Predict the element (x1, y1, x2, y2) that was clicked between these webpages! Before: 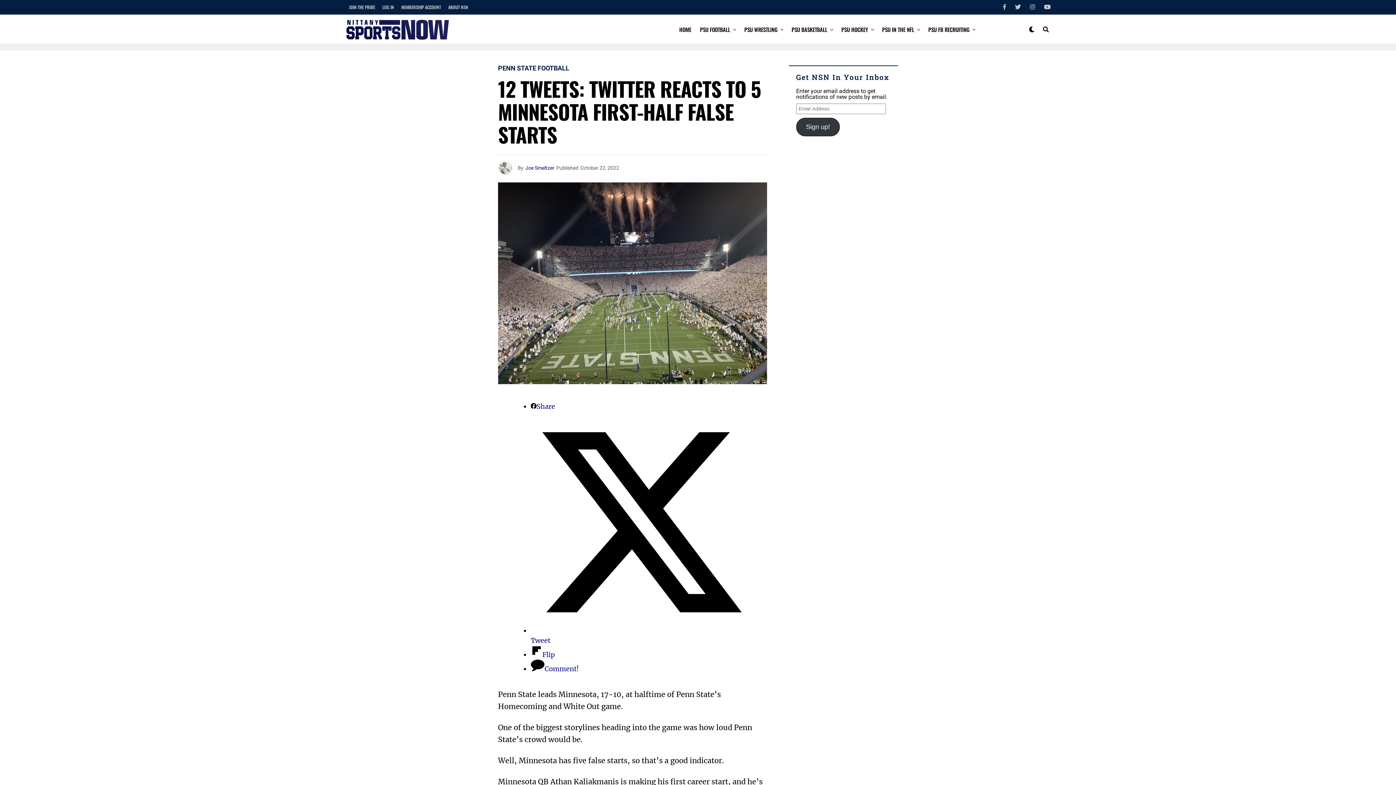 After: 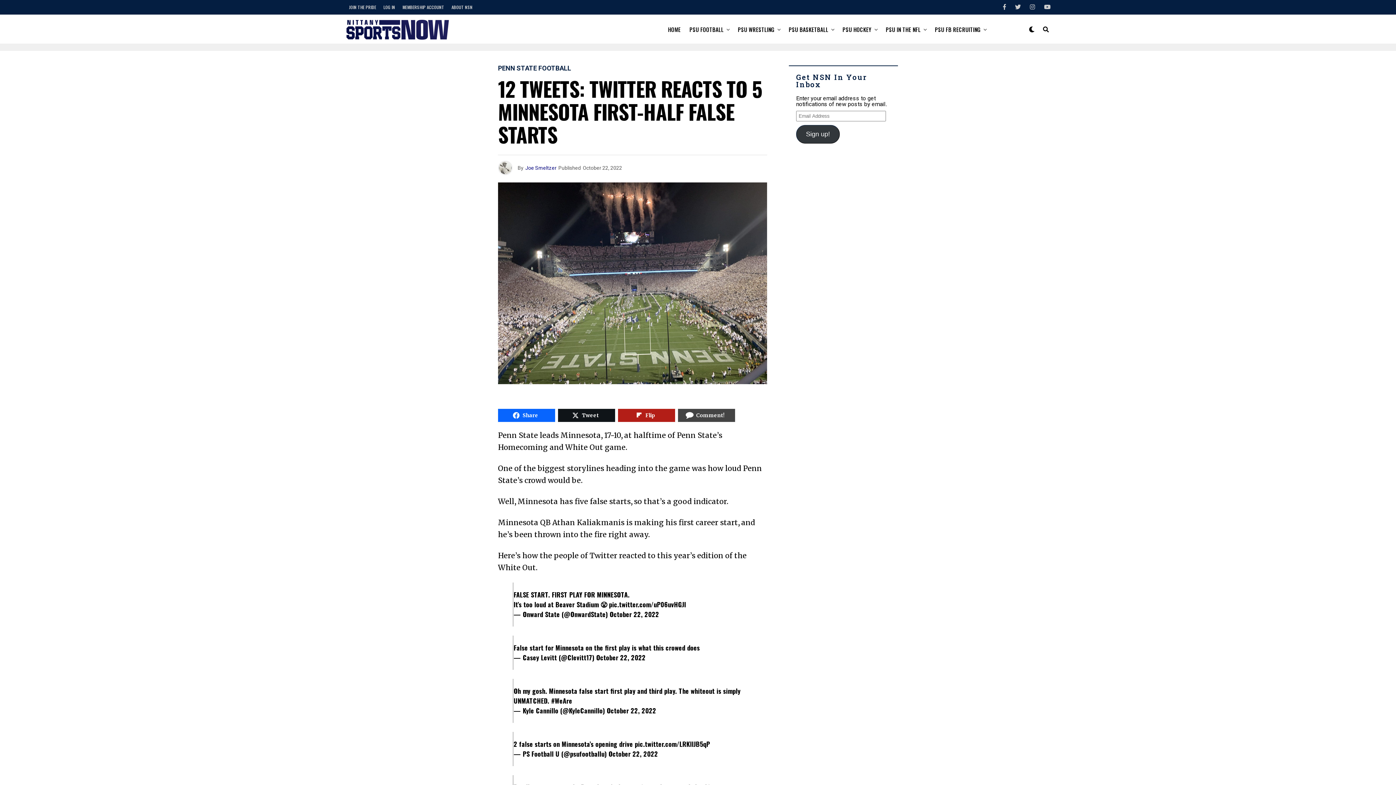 Action: bbox: (1003, 4, 1006, 10)